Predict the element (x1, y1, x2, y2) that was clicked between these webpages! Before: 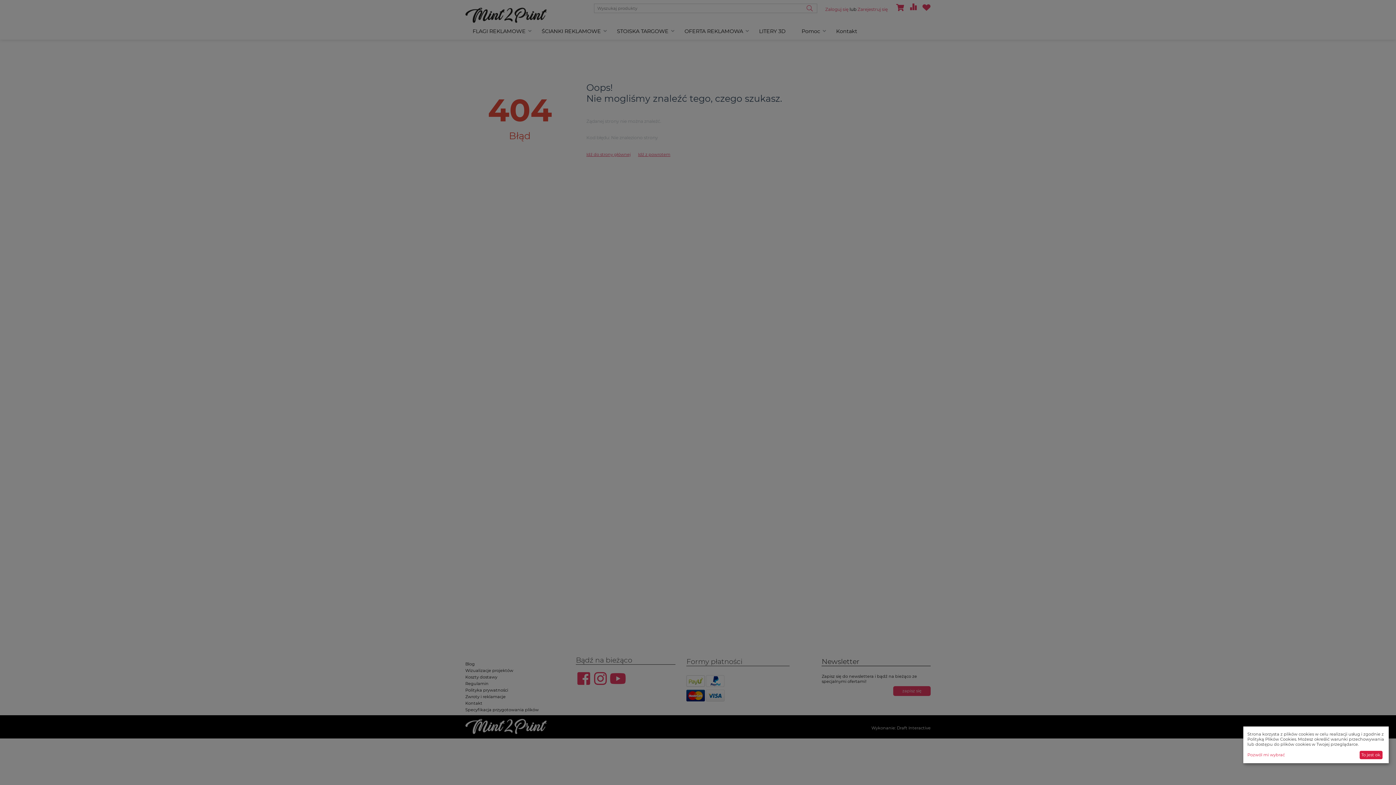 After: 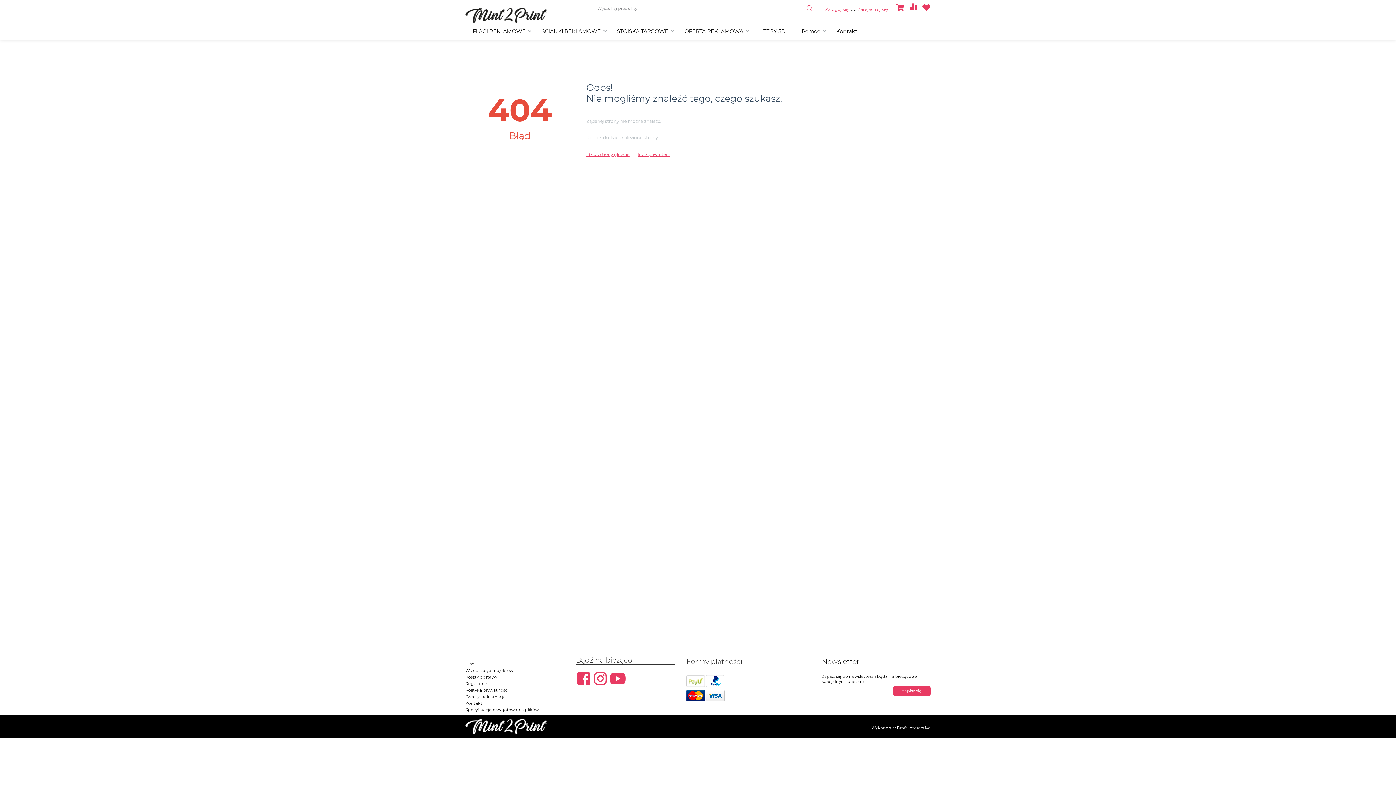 Action: label: To jest ok. bbox: (1360, 751, 1382, 759)